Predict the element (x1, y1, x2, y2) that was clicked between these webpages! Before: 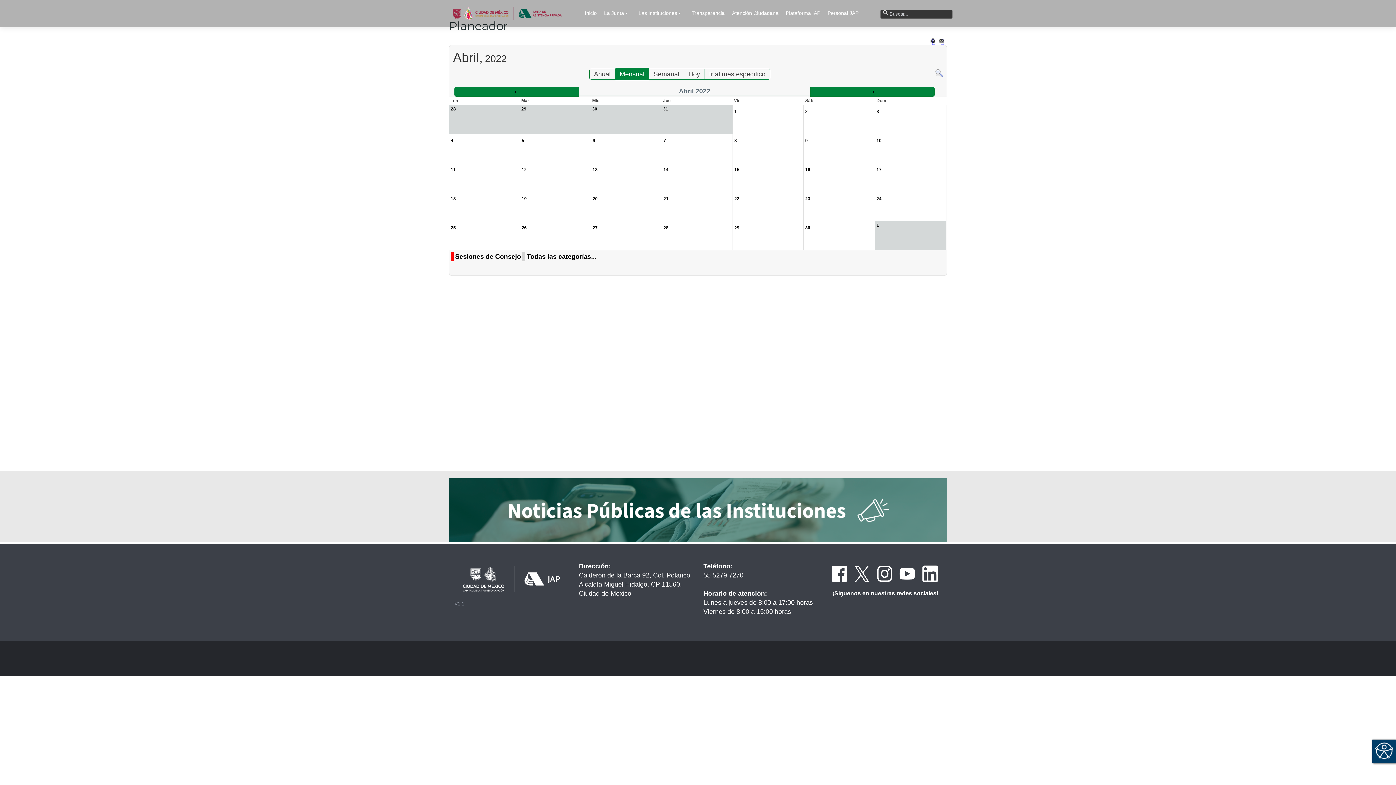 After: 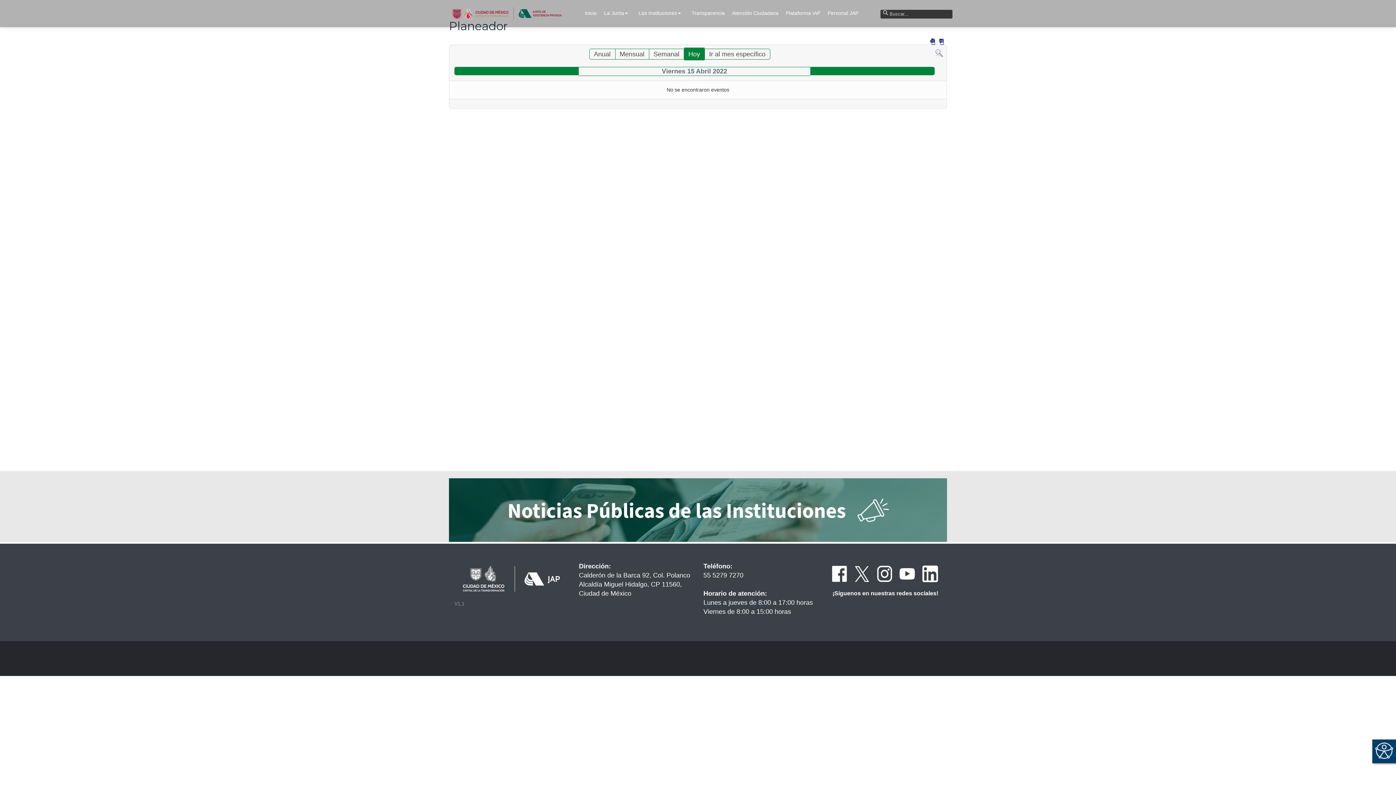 Action: bbox: (734, 167, 739, 172) label: 15